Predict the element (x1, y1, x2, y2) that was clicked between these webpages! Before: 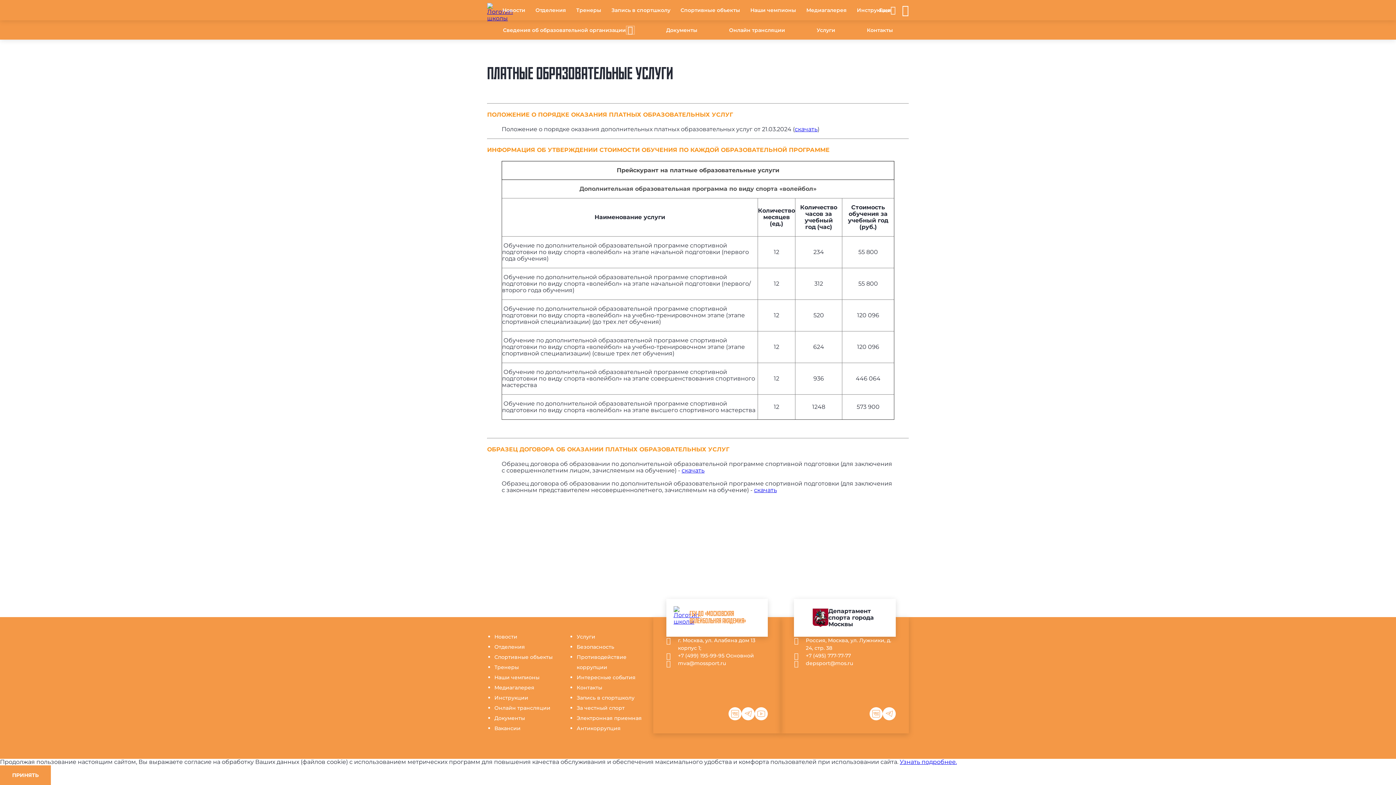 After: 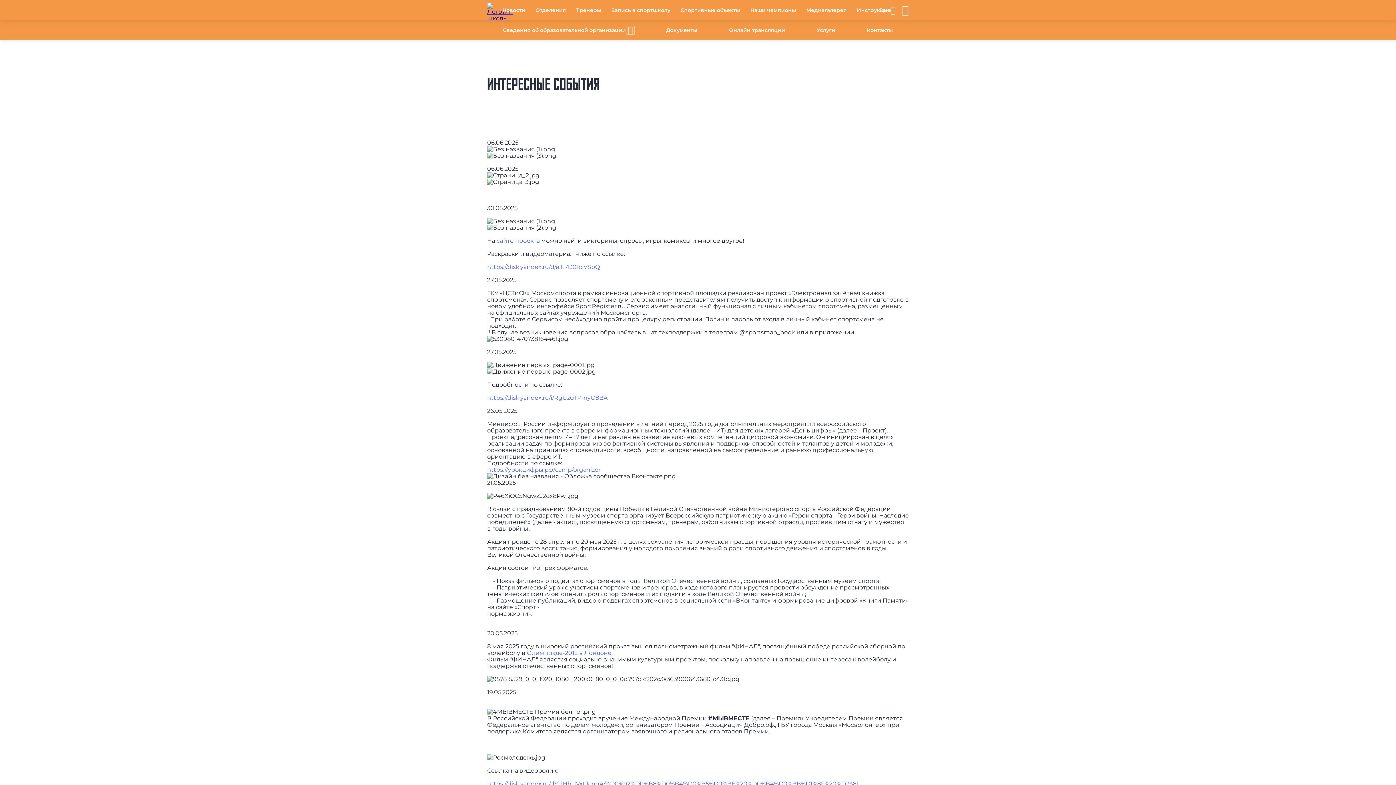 Action: label: Интересные события bbox: (576, 674, 635, 681)